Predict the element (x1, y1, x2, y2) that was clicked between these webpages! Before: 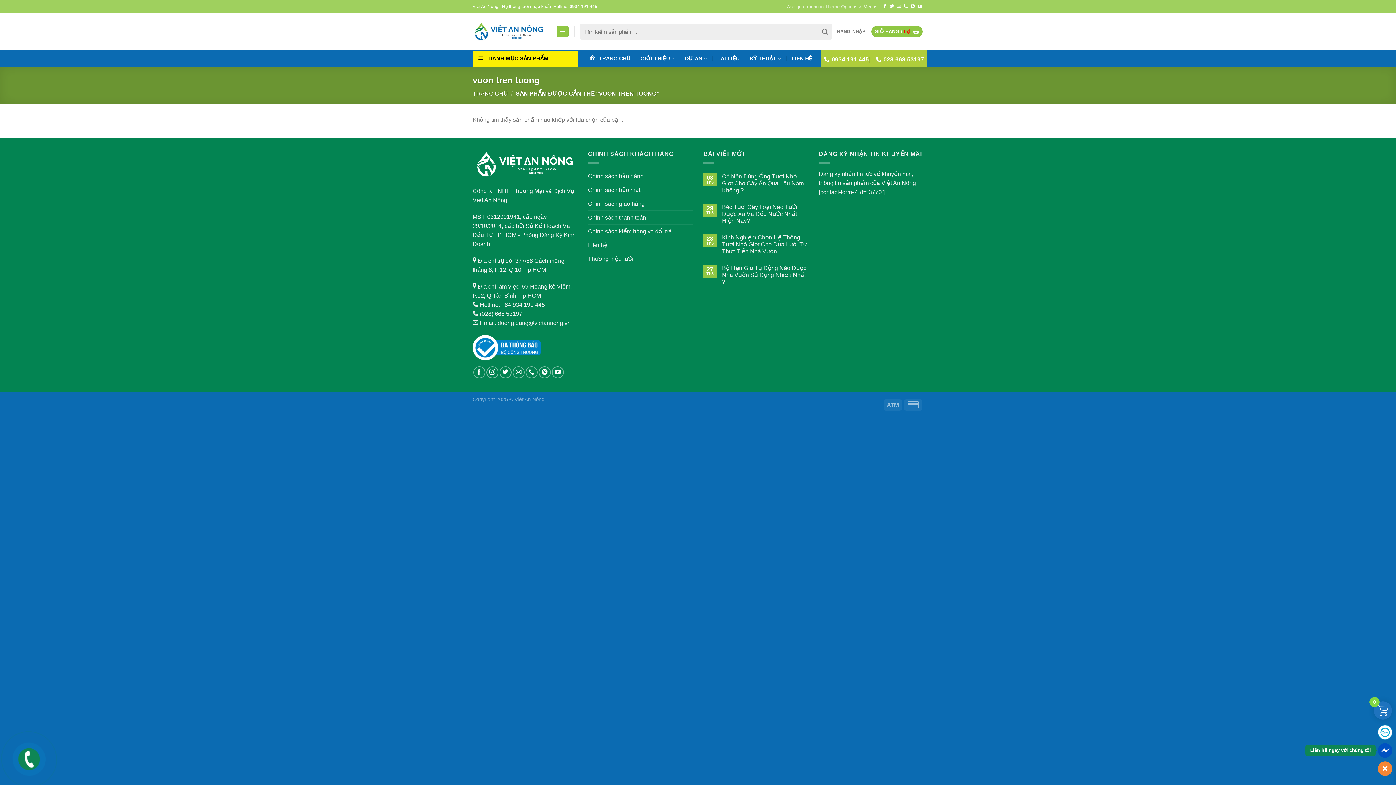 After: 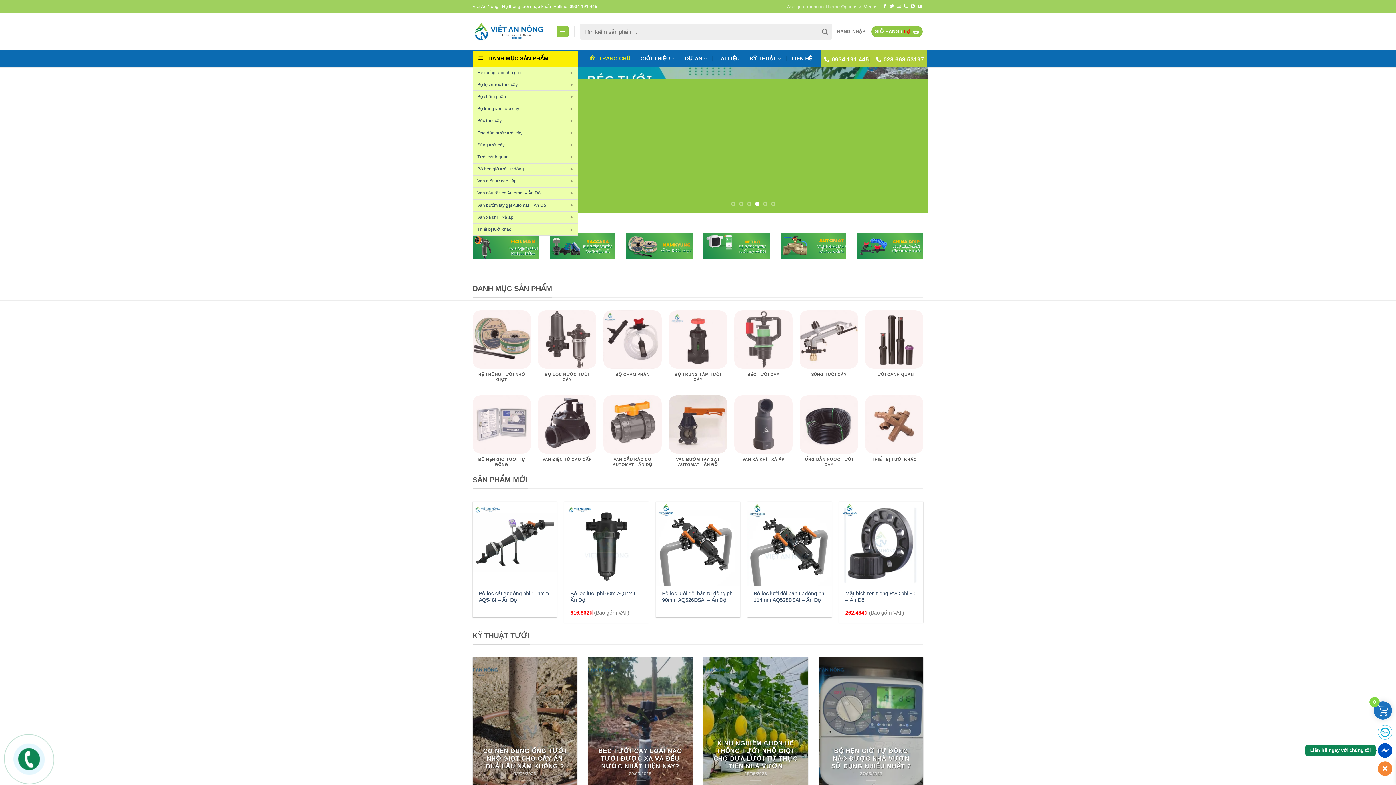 Action: label: TRANG CHỦ bbox: (589, 52, 630, 65)